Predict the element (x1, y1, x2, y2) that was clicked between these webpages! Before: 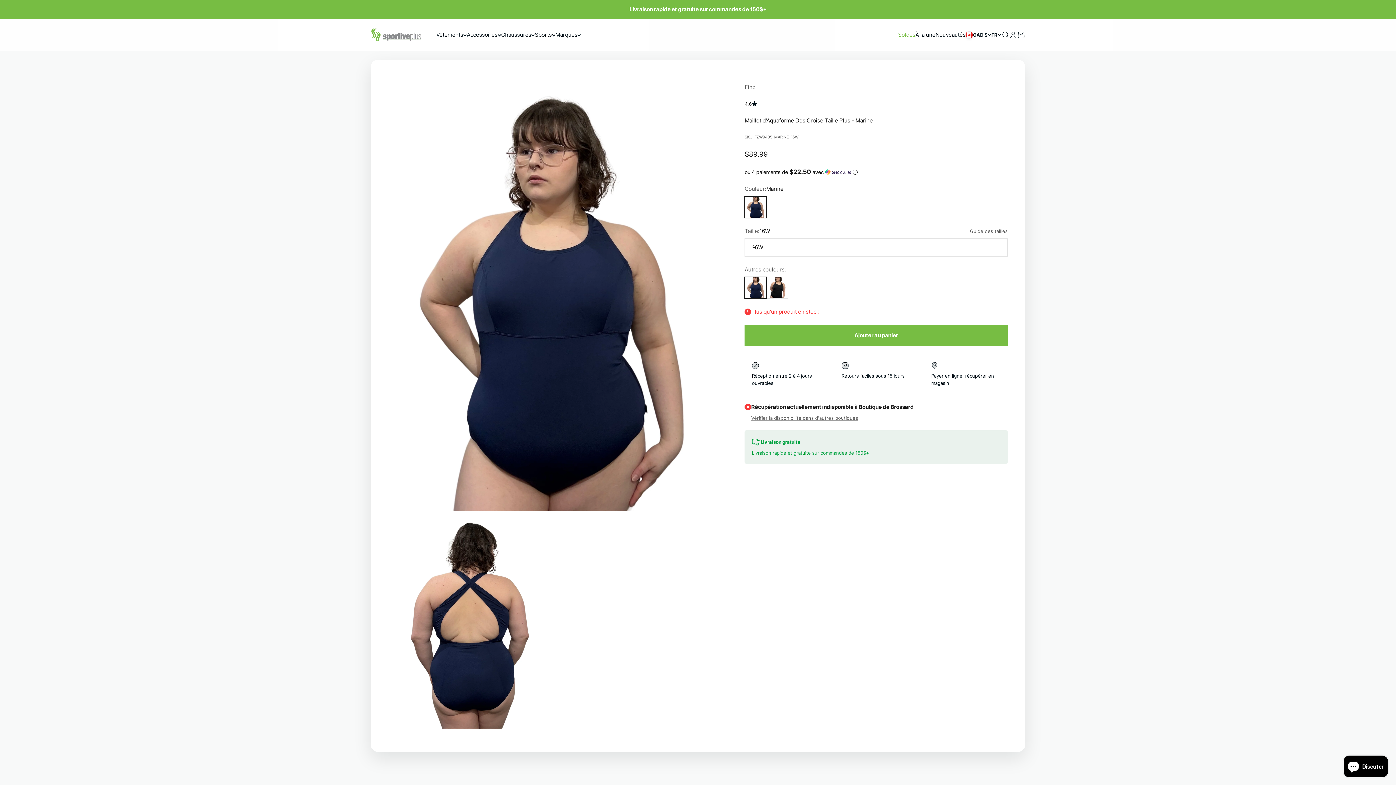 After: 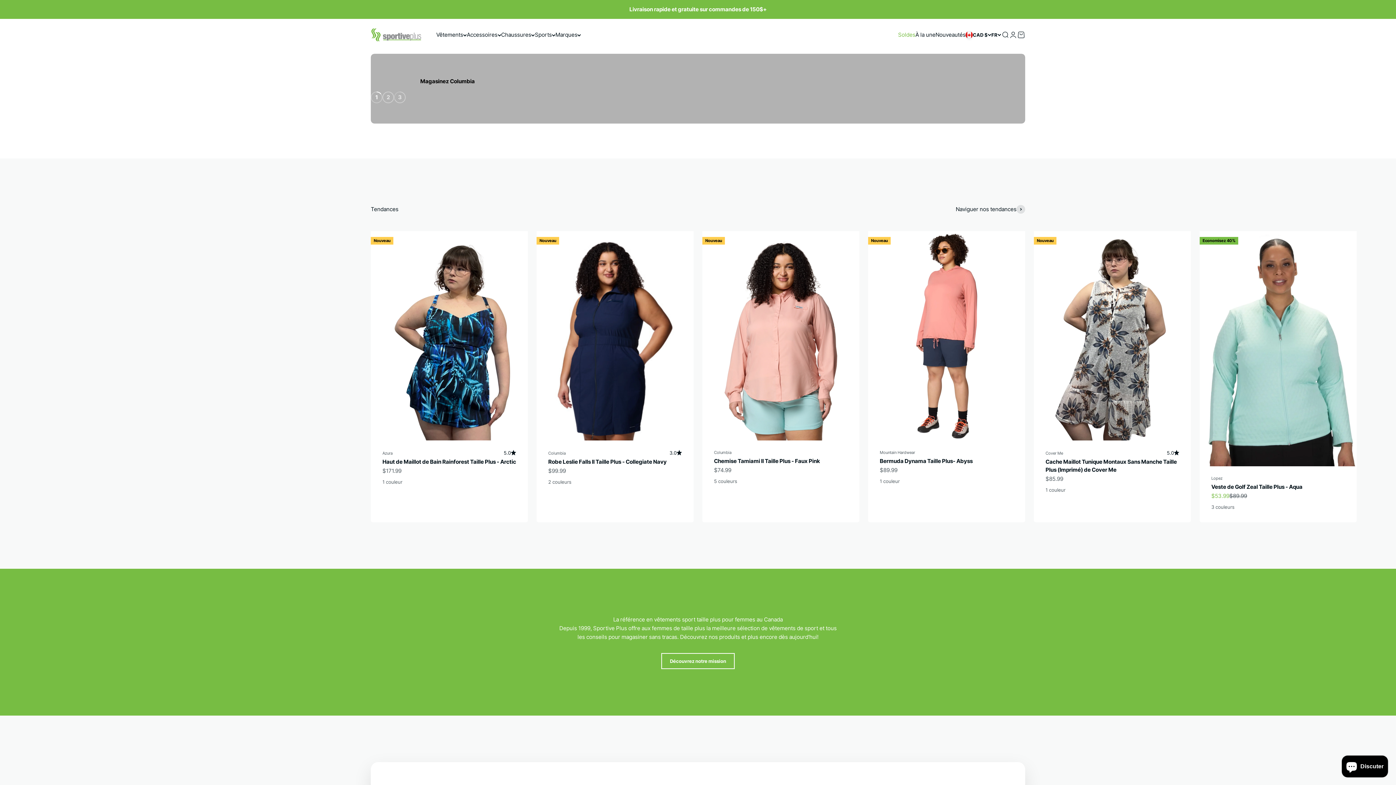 Action: label: Sportive Plus bbox: (370, 27, 421, 42)